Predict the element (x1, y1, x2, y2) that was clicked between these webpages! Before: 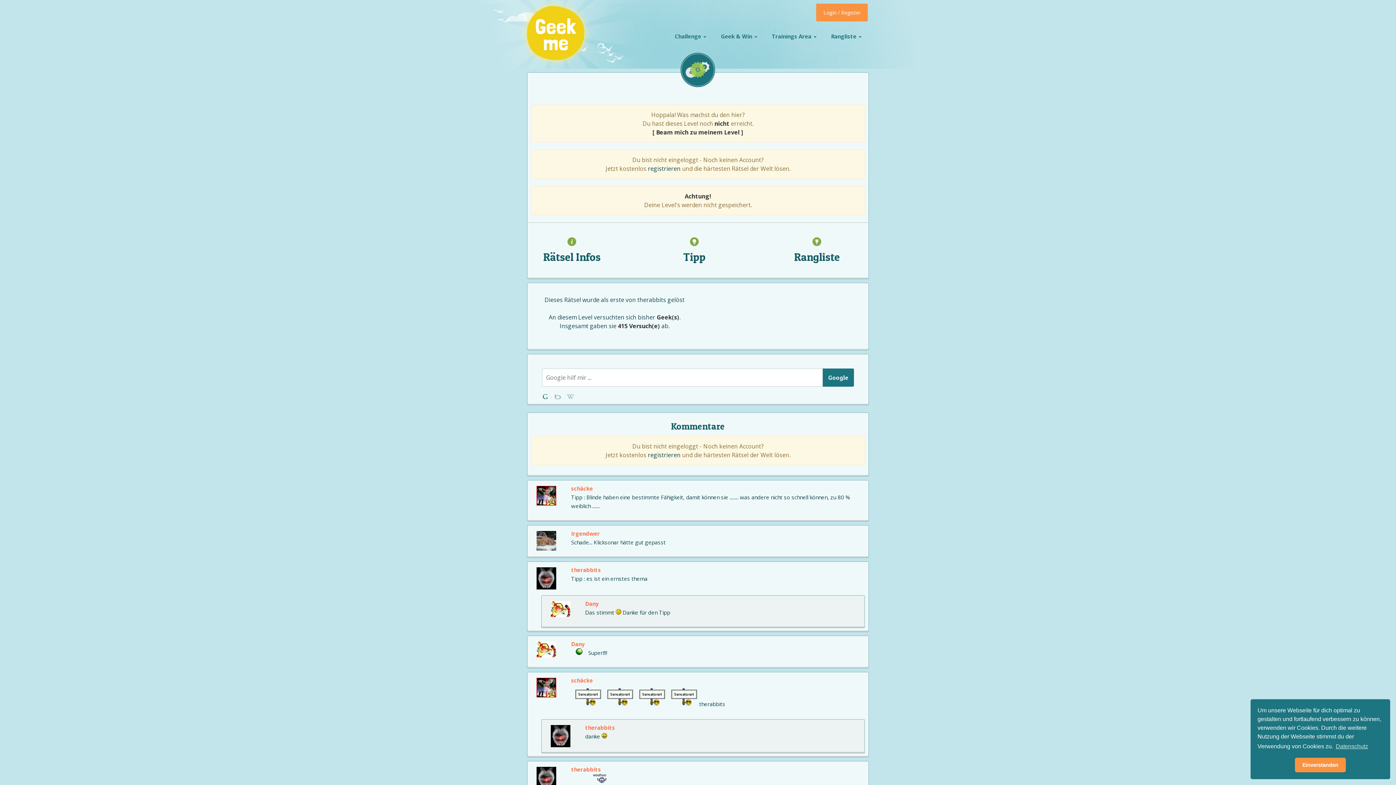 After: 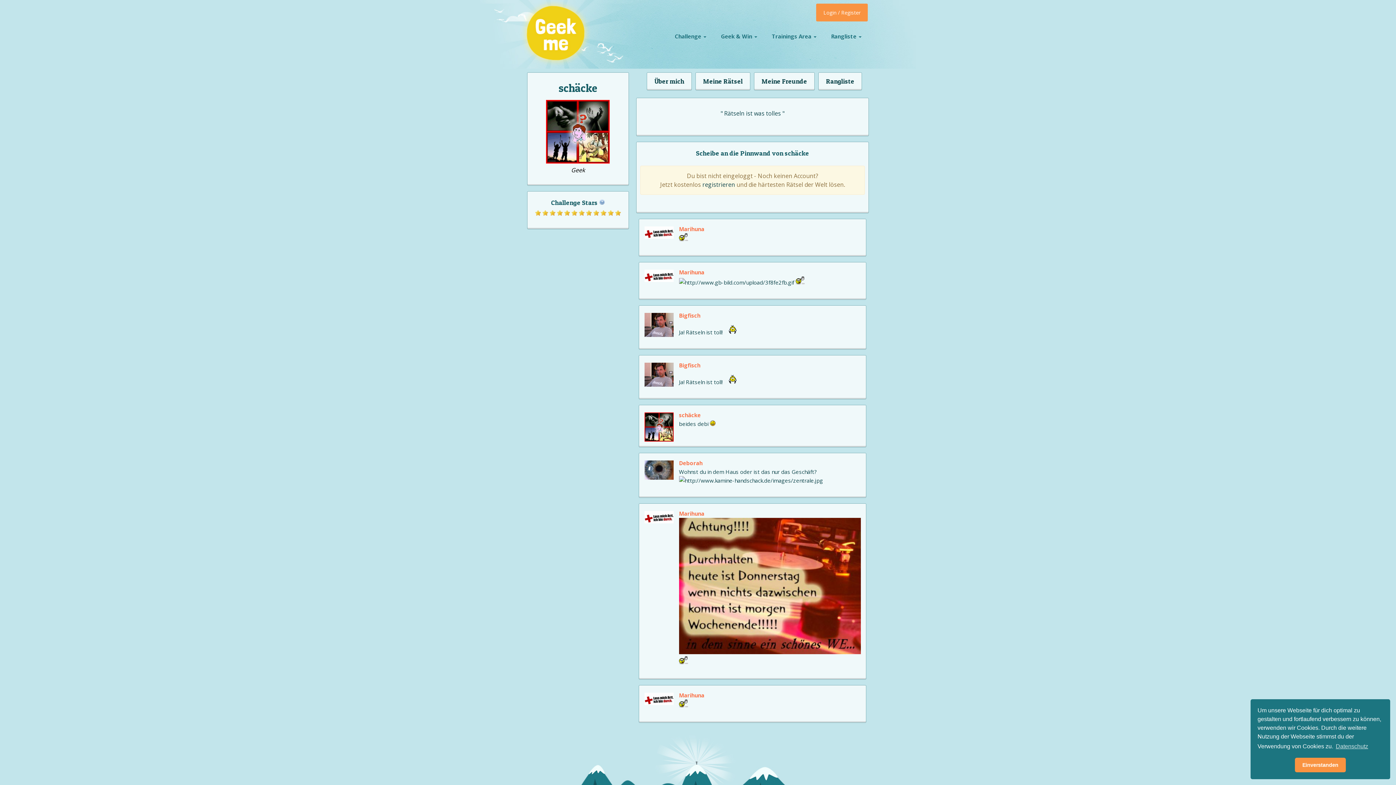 Action: label: schäcke bbox: (571, 485, 593, 492)